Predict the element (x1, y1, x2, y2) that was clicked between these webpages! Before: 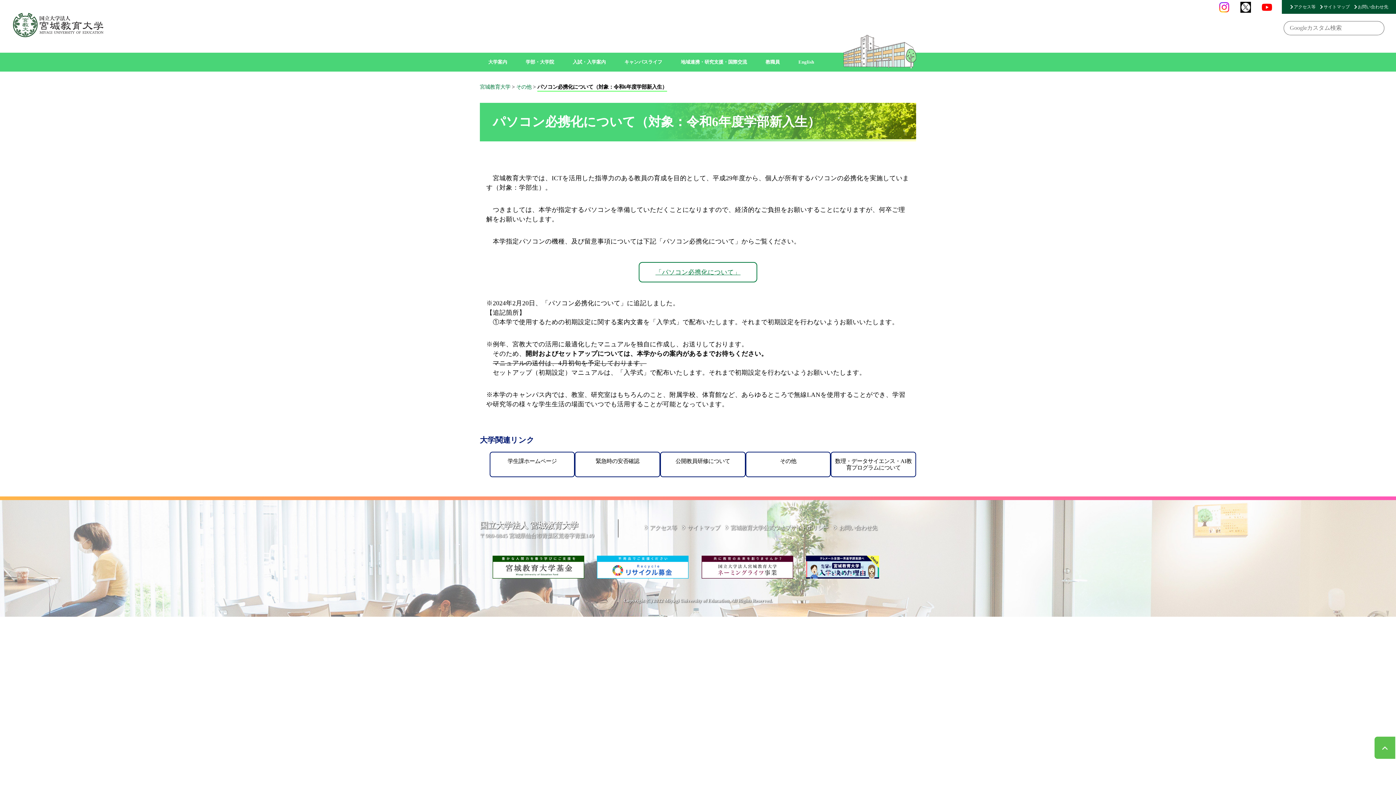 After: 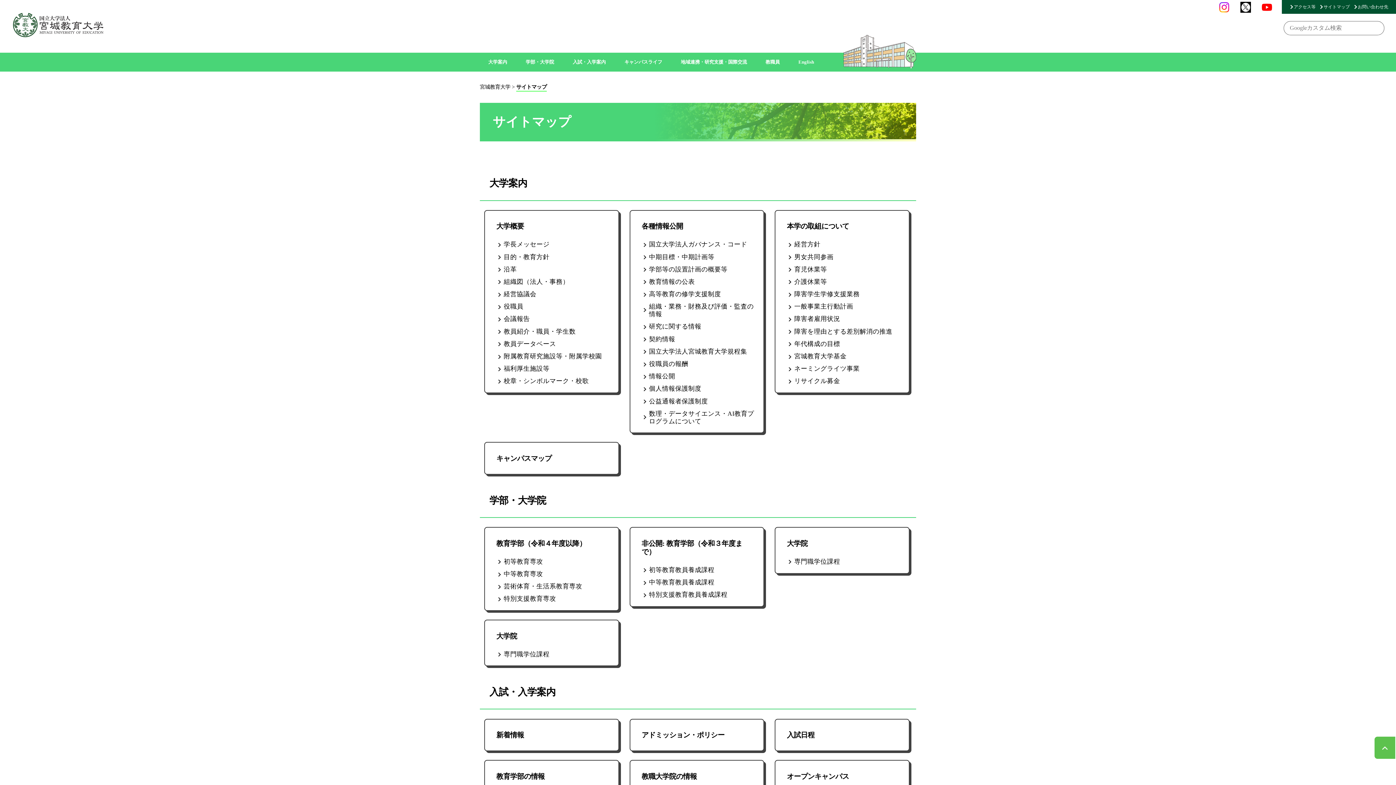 Action: bbox: (1319, 2, 1350, 11) label: サイトマップ